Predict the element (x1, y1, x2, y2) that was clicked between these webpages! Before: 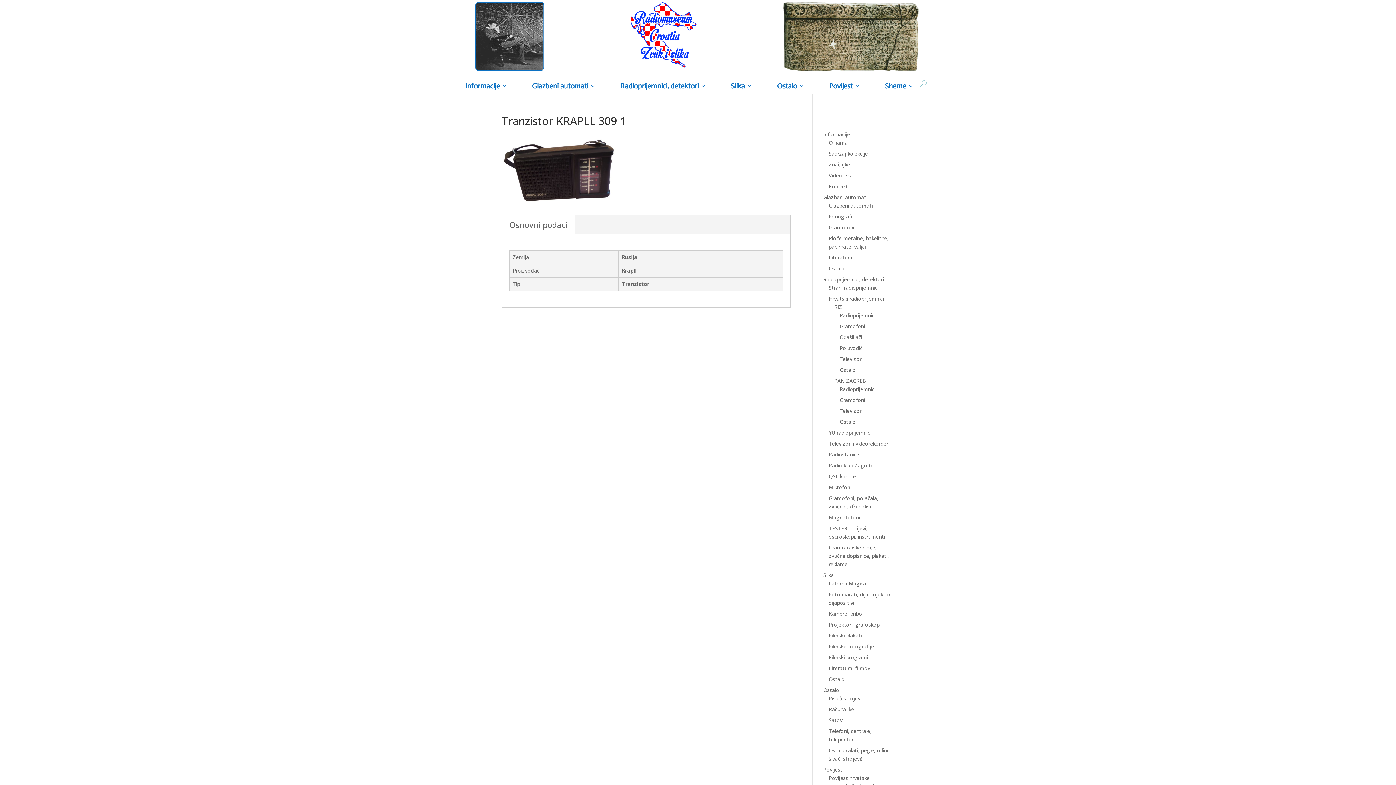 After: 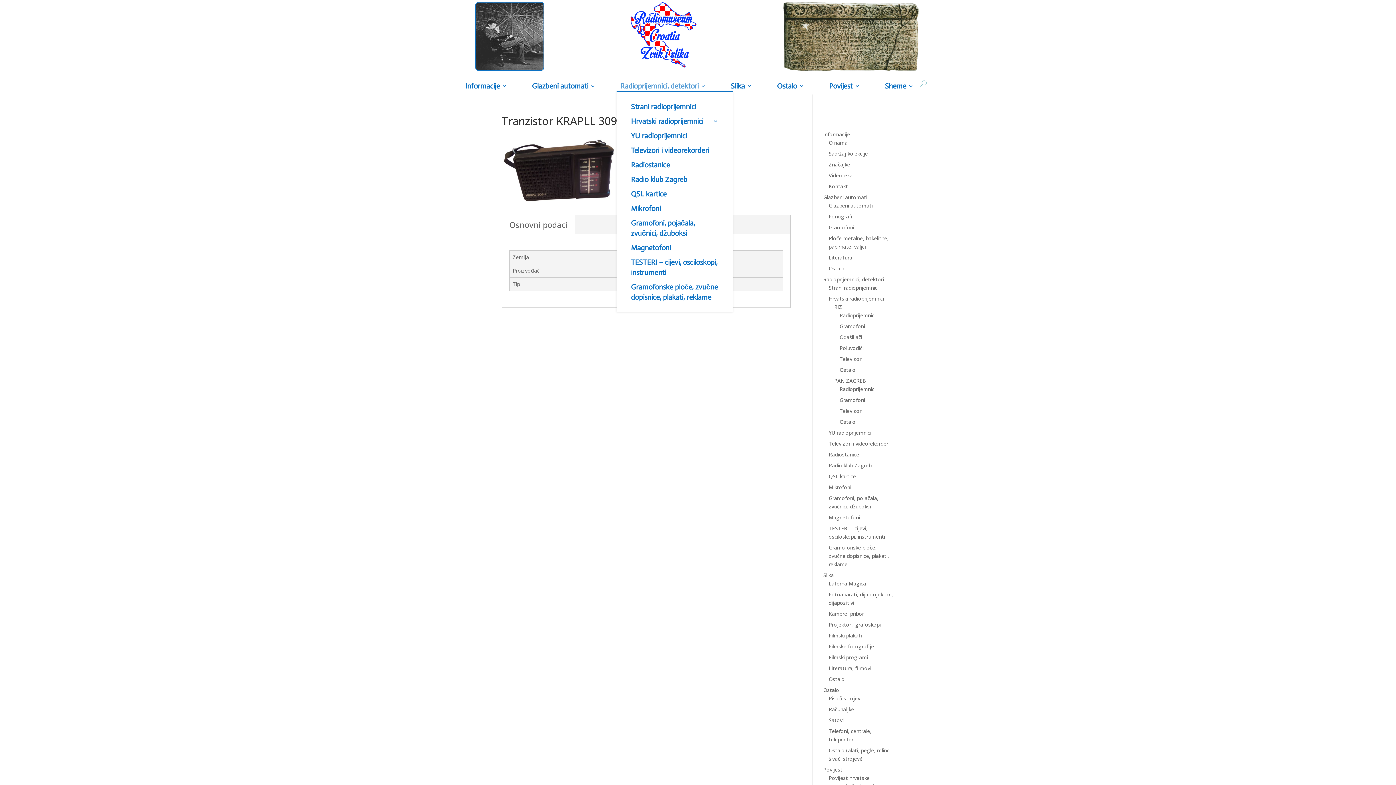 Action: bbox: (620, 83, 706, 91) label: Radioprijemnici, detektori